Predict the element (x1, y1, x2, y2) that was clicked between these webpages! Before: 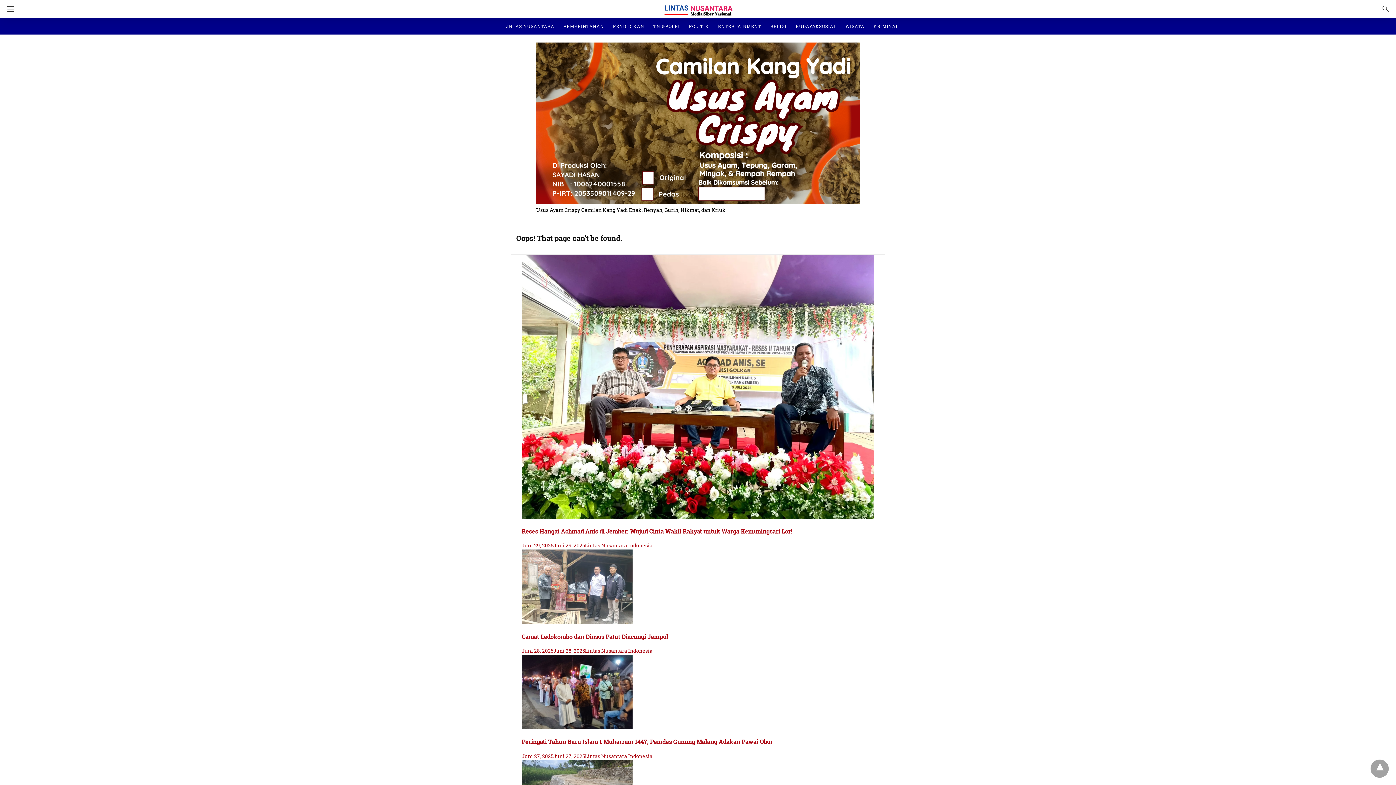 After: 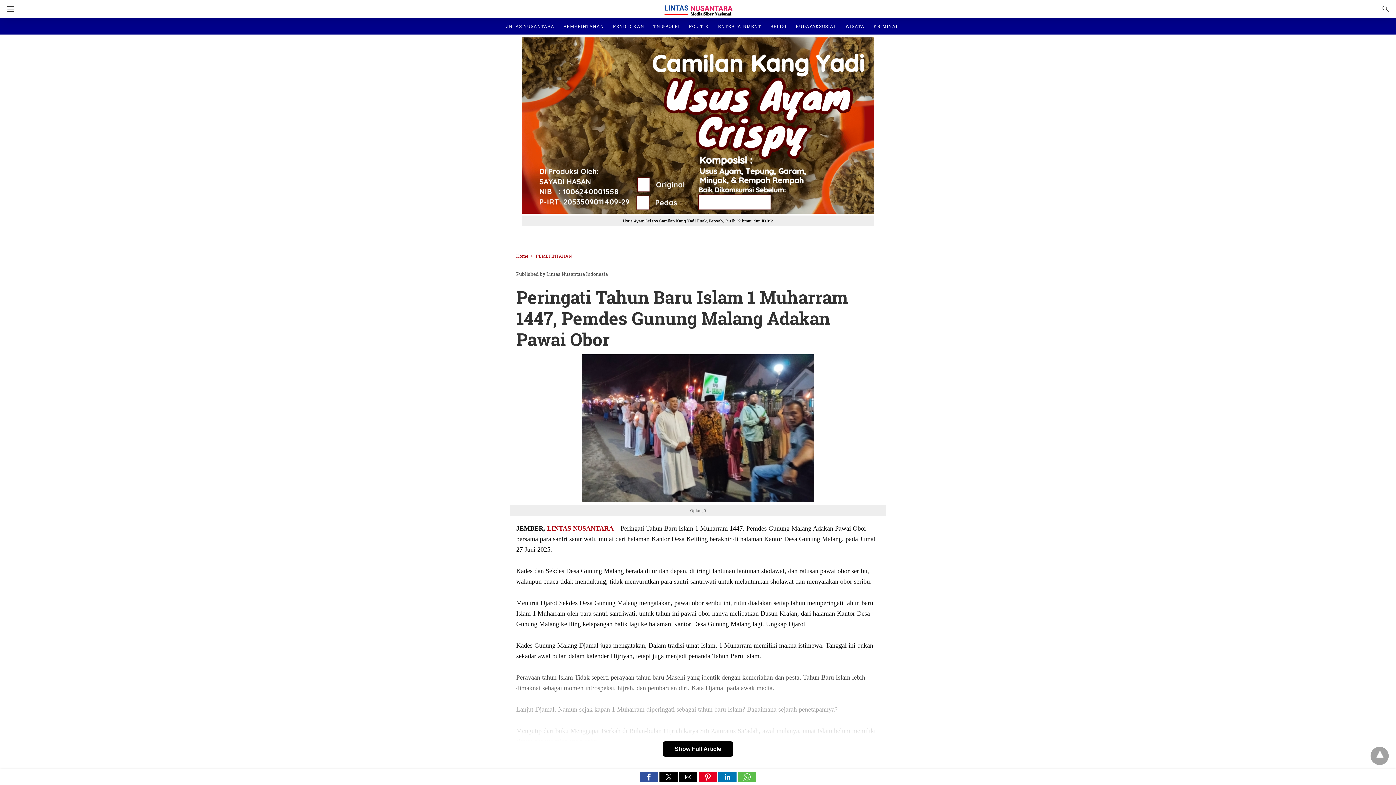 Action: label: Juni 27, 2025Juni 27, 2025 bbox: (521, 753, 585, 759)